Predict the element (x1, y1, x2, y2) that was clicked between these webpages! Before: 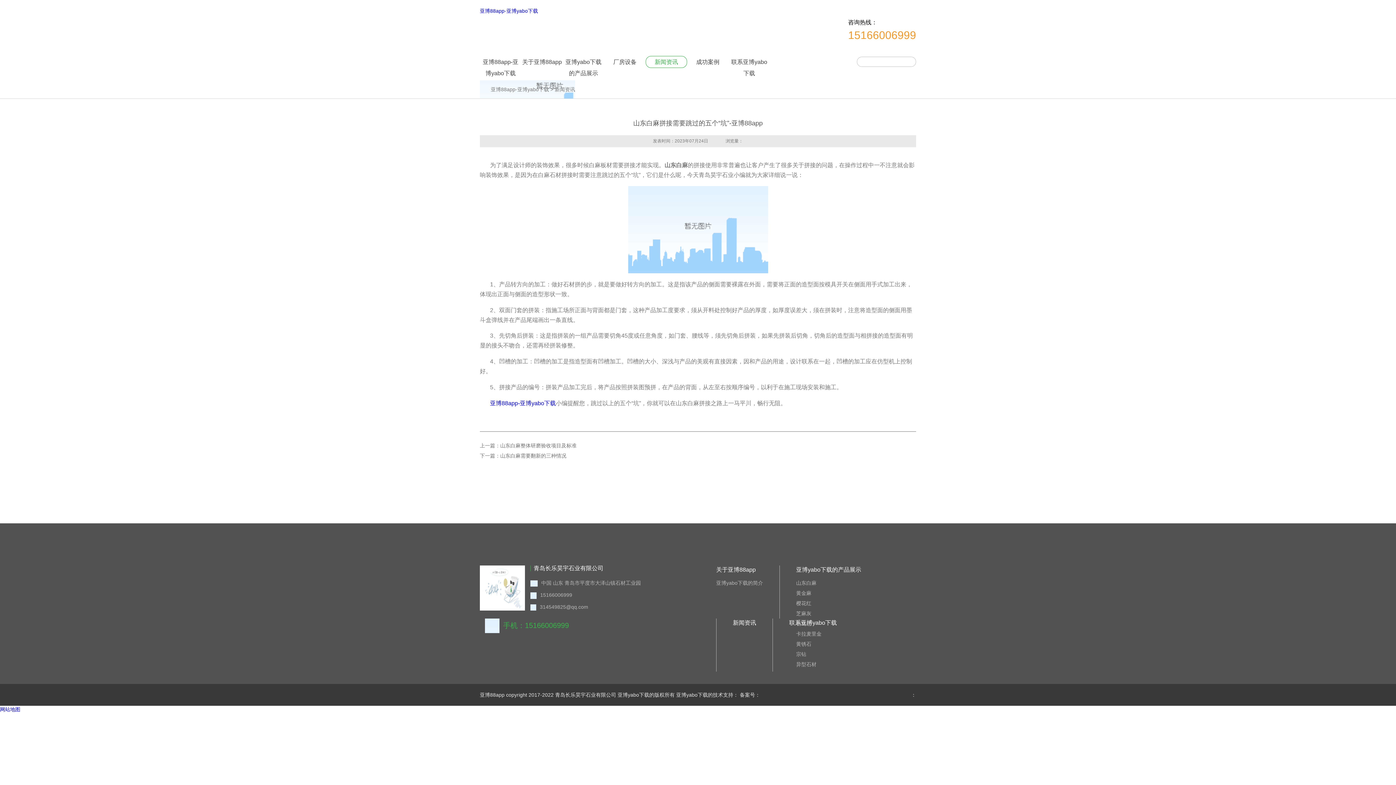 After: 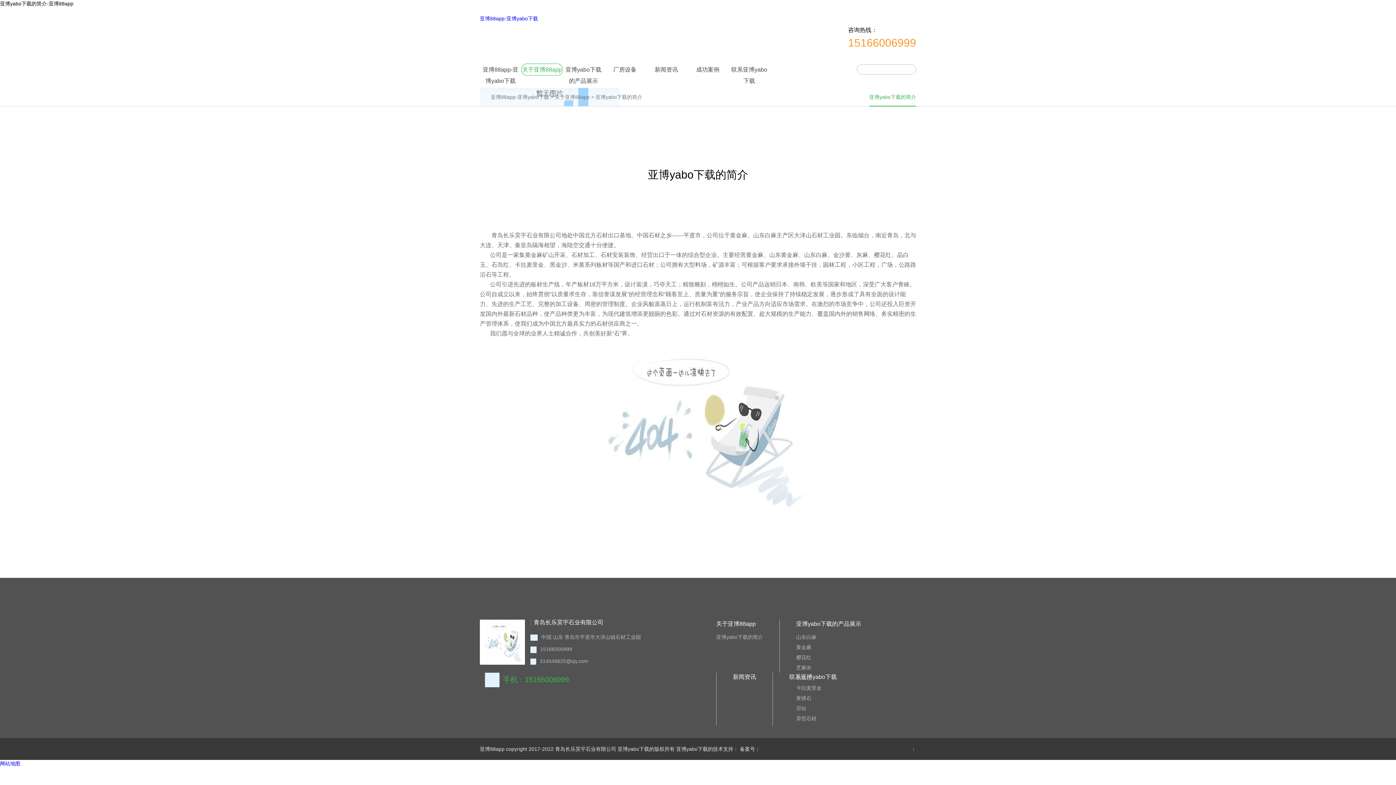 Action: label: 亚博yabo下载的简介 bbox: (716, 580, 763, 586)